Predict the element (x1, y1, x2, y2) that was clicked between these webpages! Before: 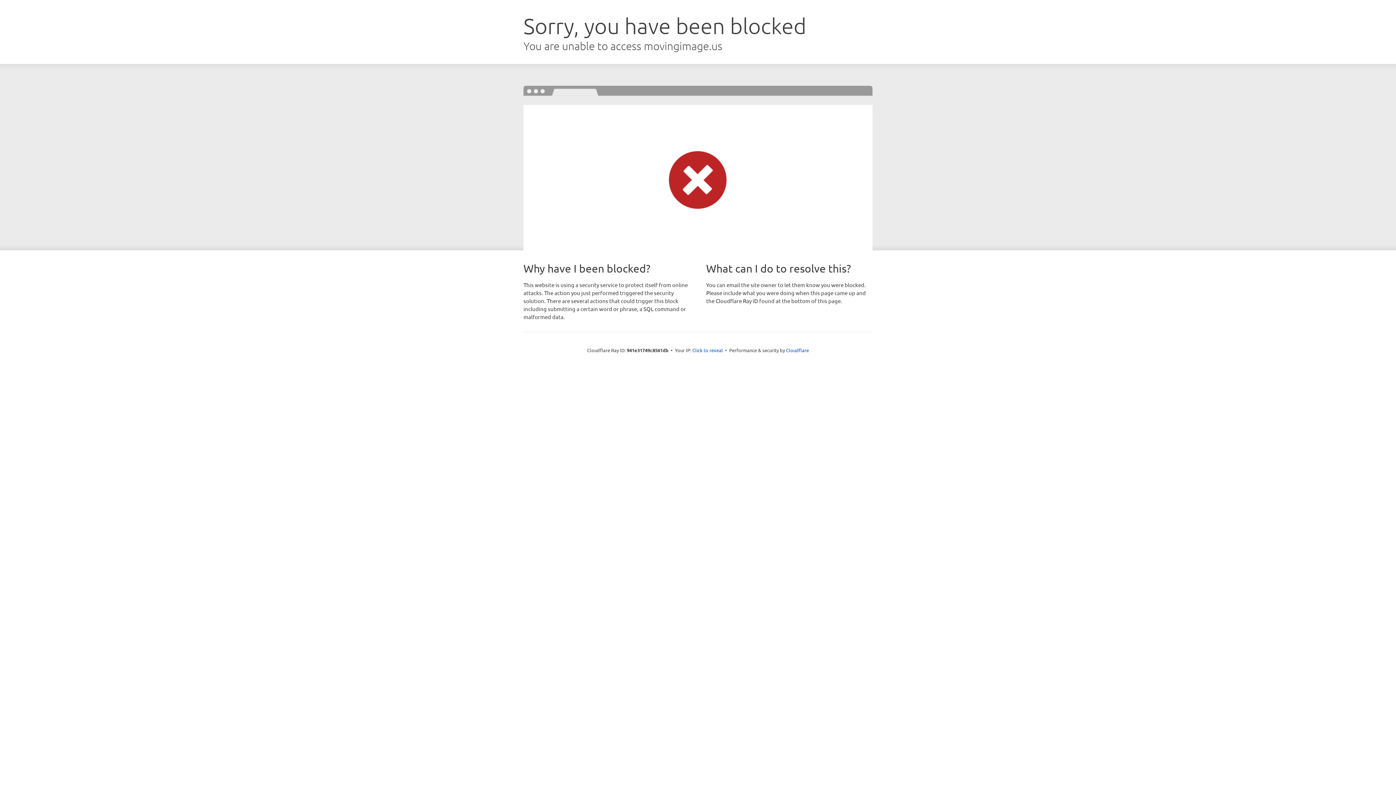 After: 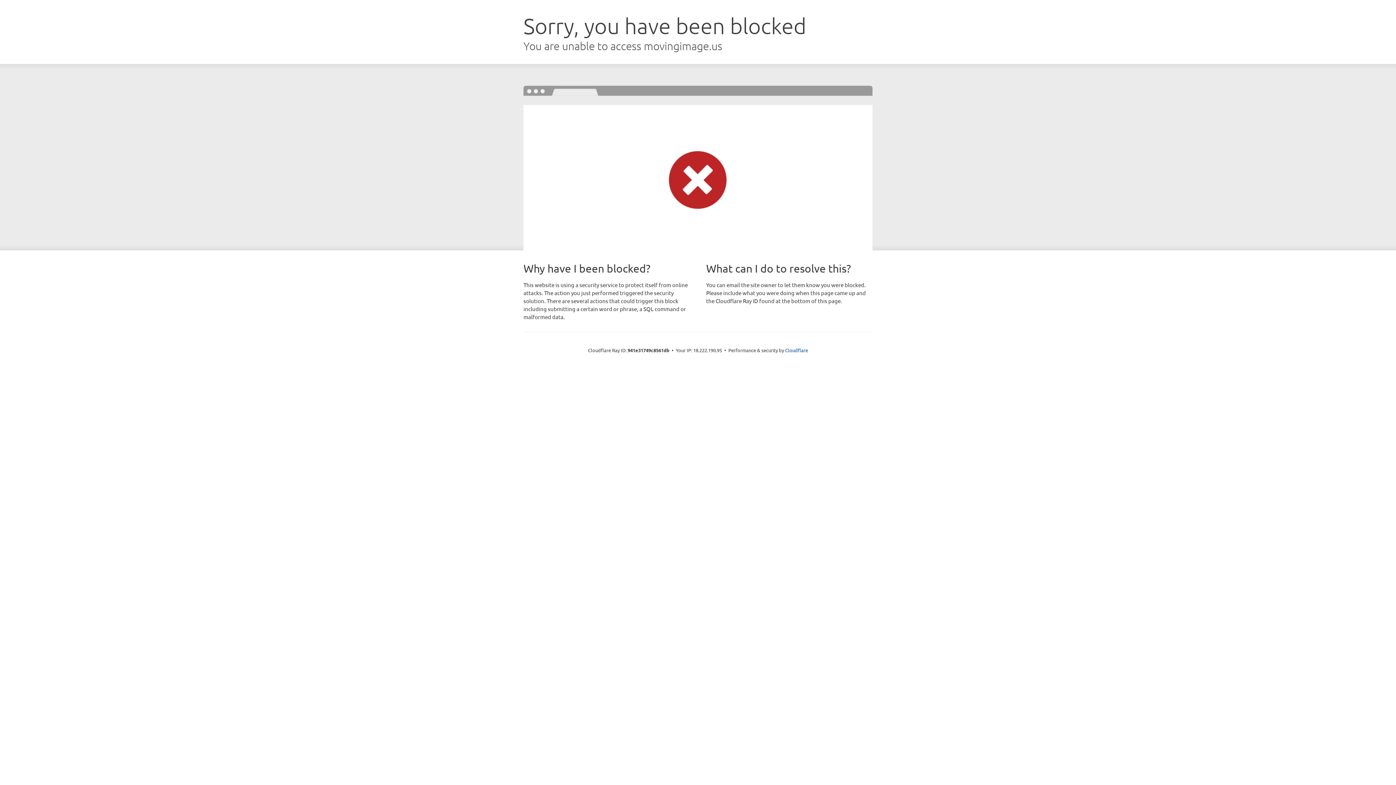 Action: bbox: (692, 346, 723, 353) label: Click to reveal